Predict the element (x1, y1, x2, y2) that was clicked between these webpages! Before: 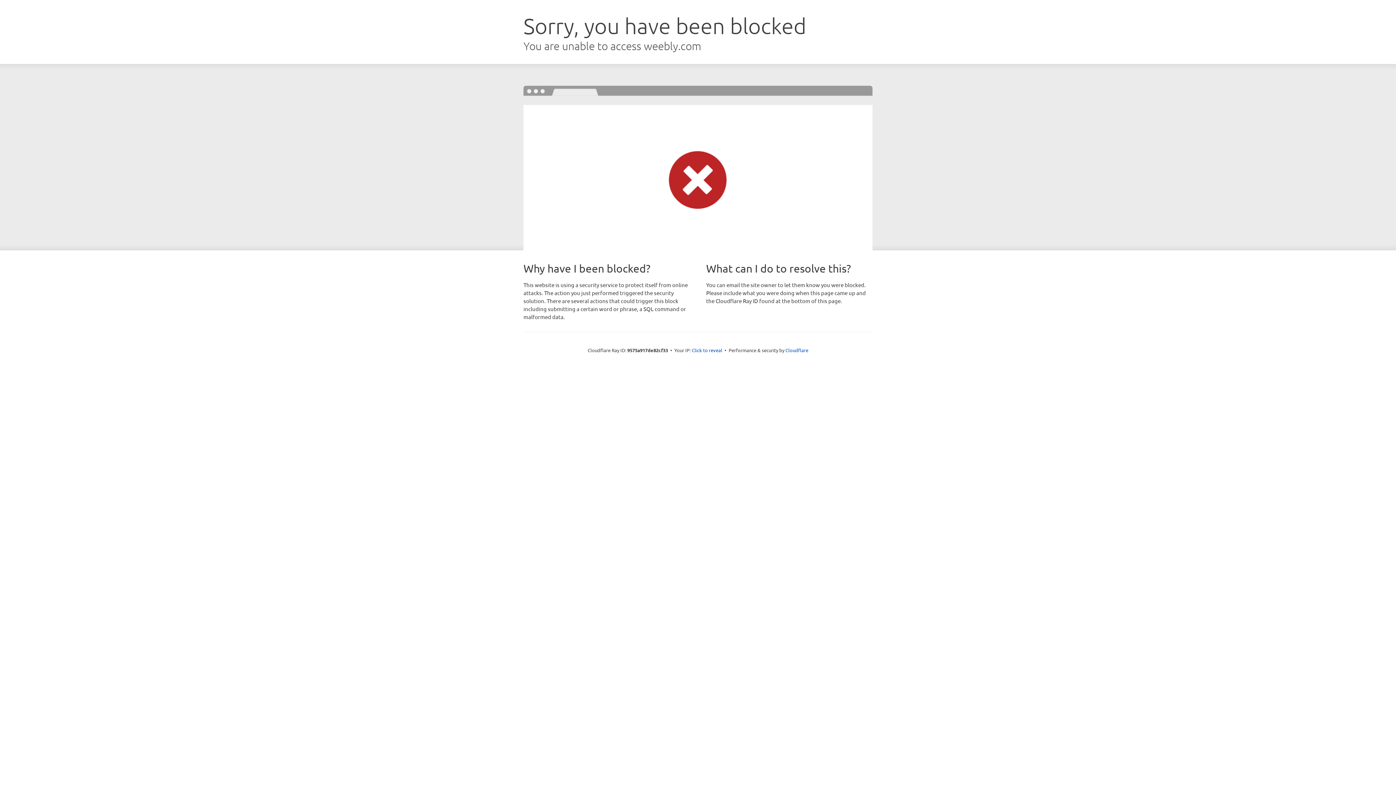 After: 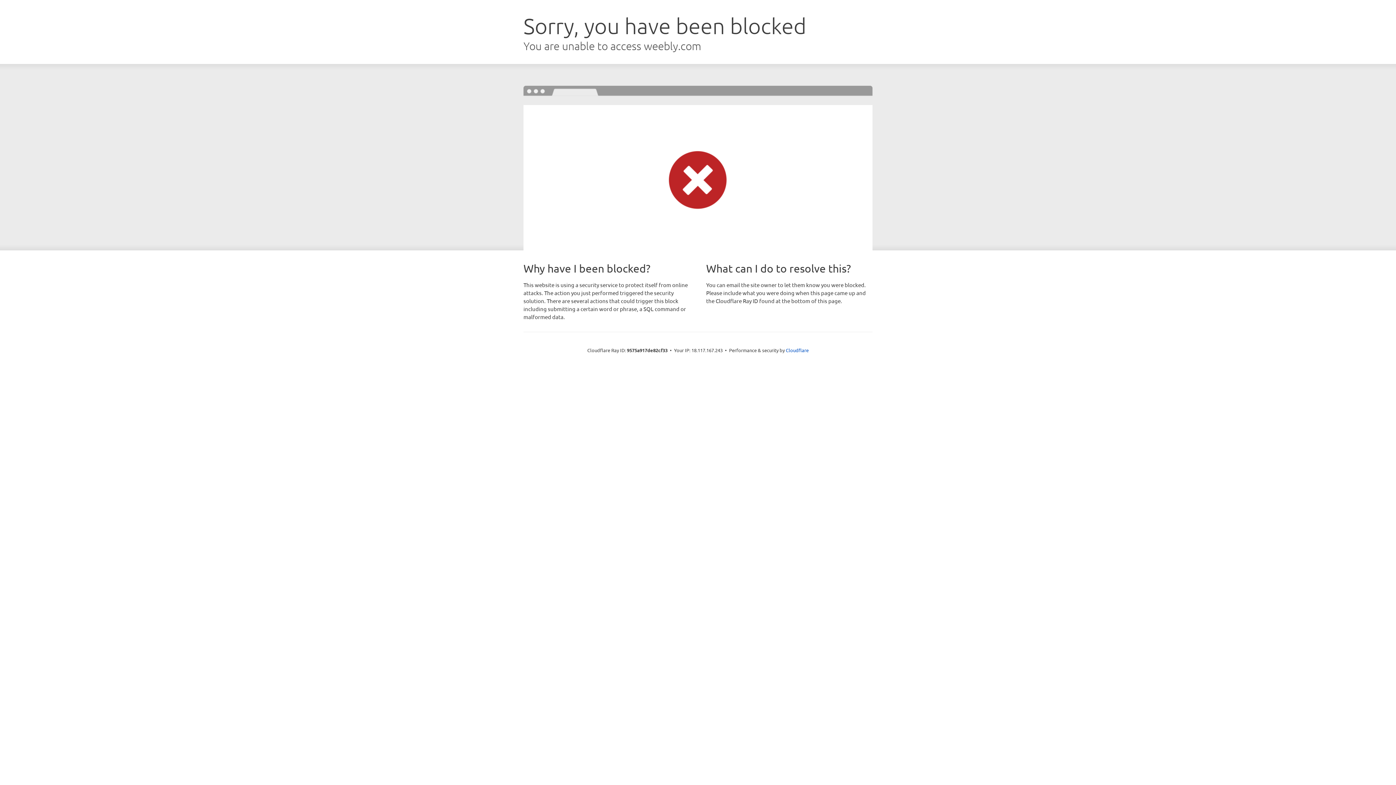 Action: label: Click to reveal bbox: (692, 346, 722, 353)